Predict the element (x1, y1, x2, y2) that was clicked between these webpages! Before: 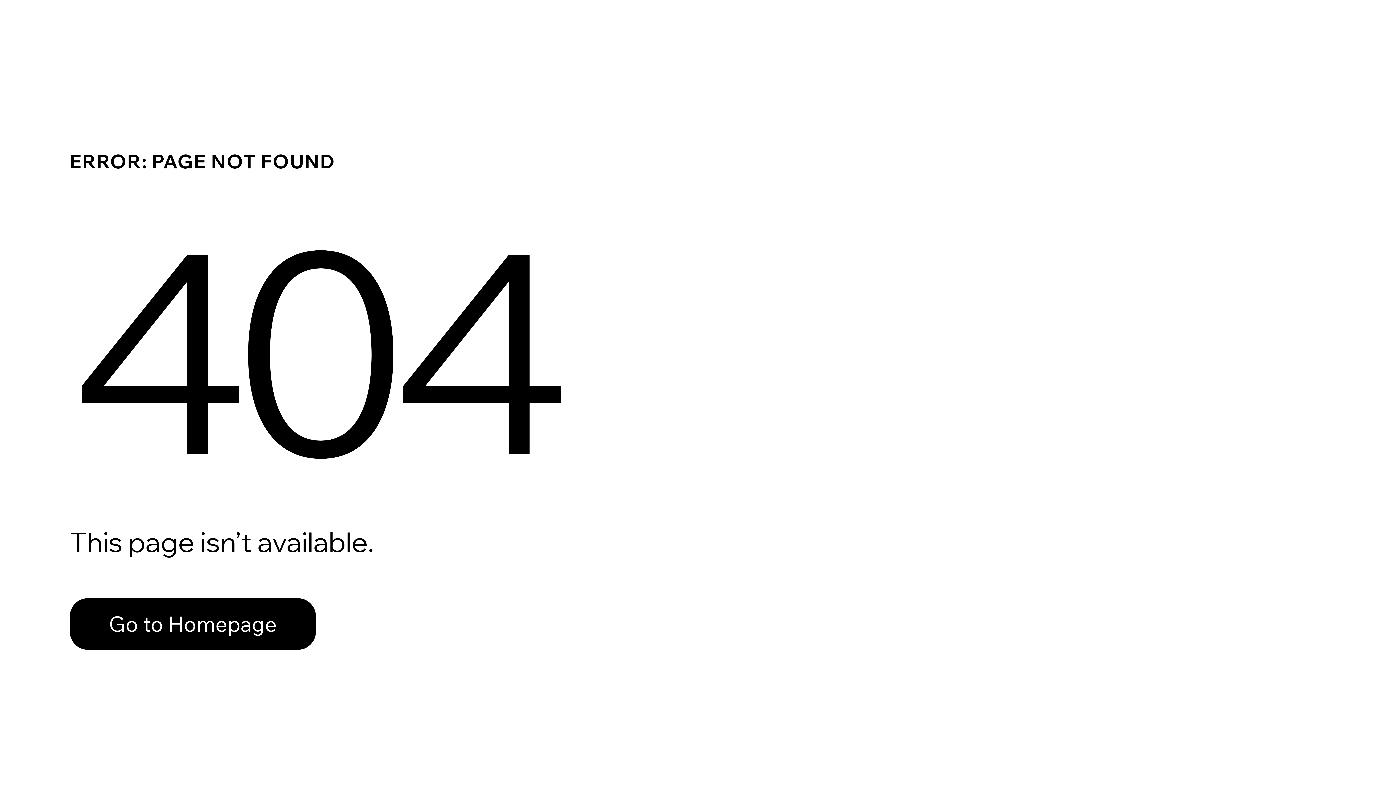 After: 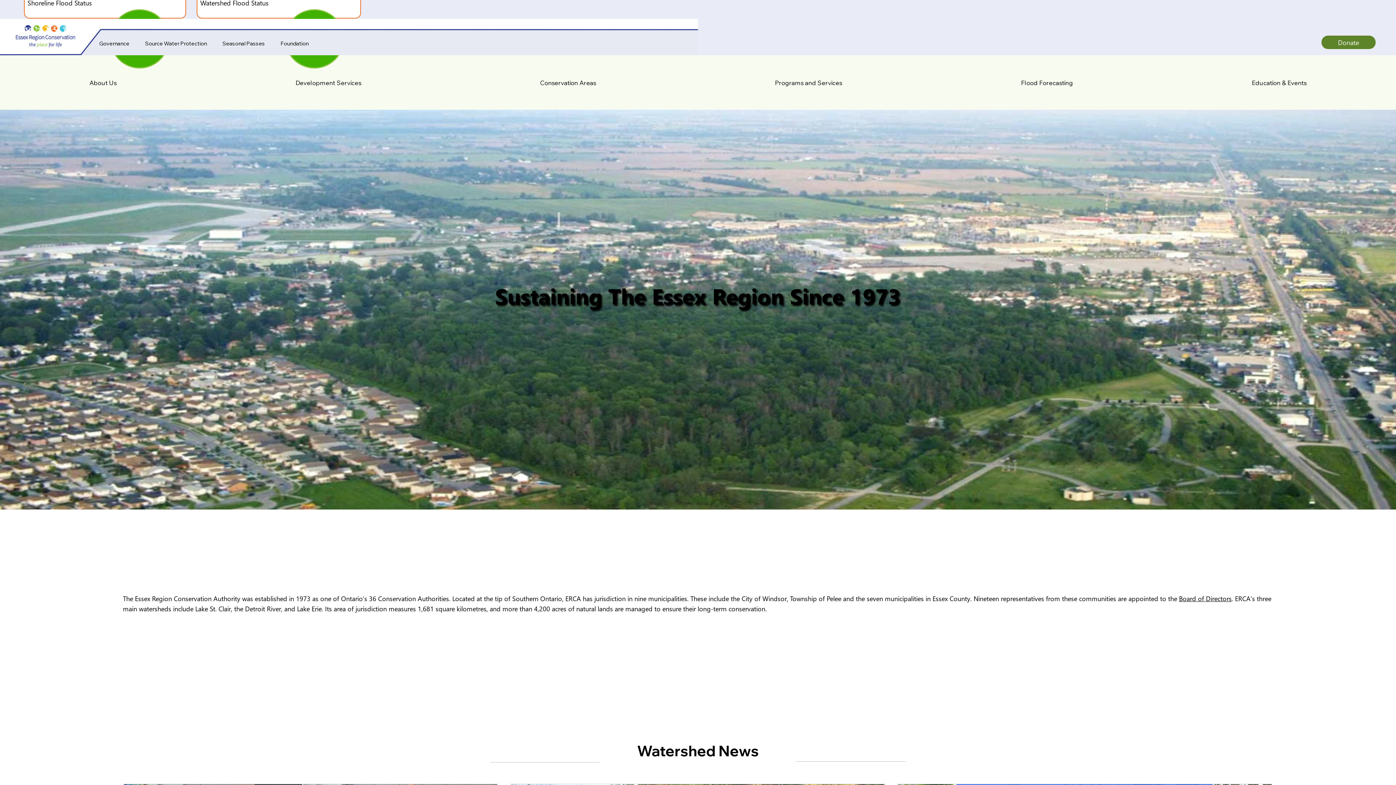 Action: label: Go to Homepage bbox: (69, 582, 768, 659)